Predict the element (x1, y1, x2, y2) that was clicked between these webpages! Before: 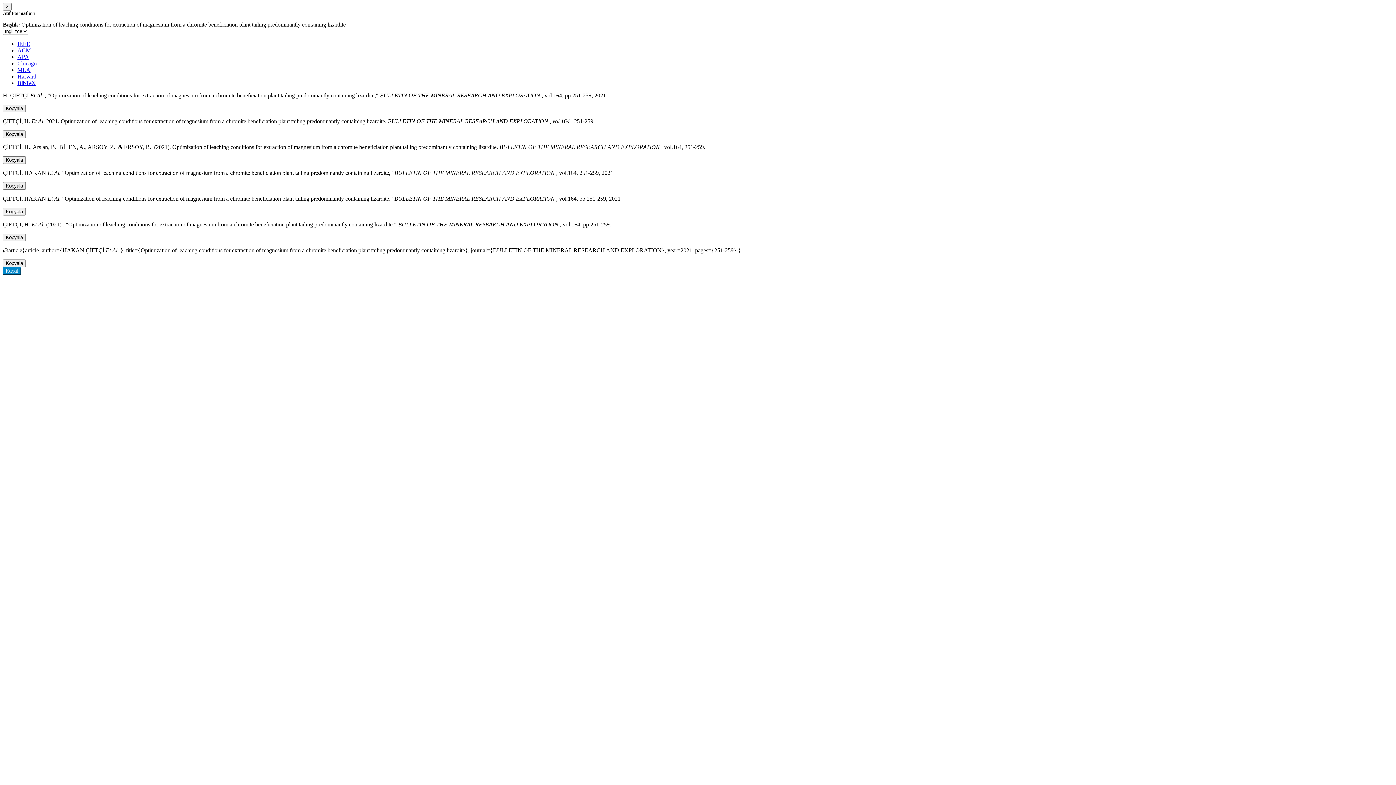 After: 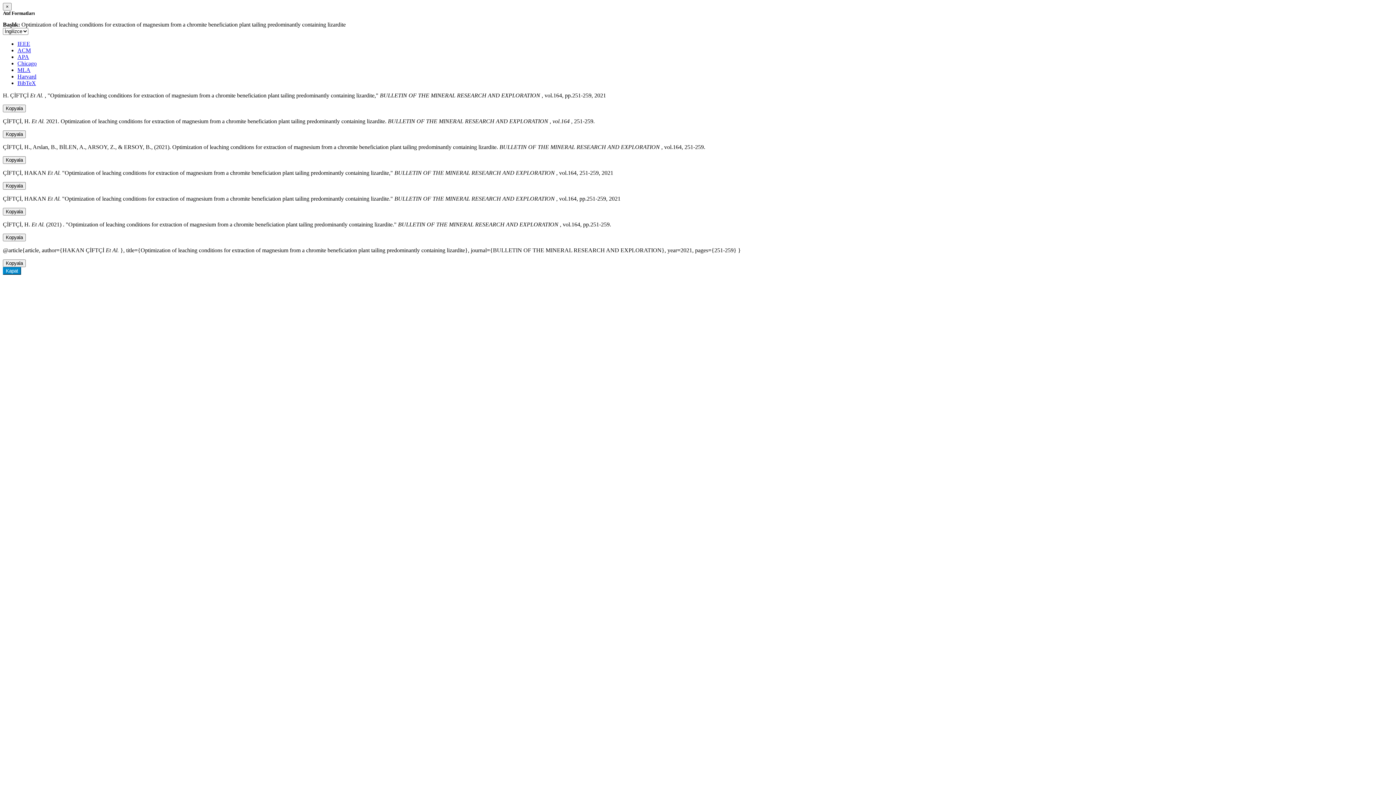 Action: label: Chicago bbox: (17, 60, 36, 66)